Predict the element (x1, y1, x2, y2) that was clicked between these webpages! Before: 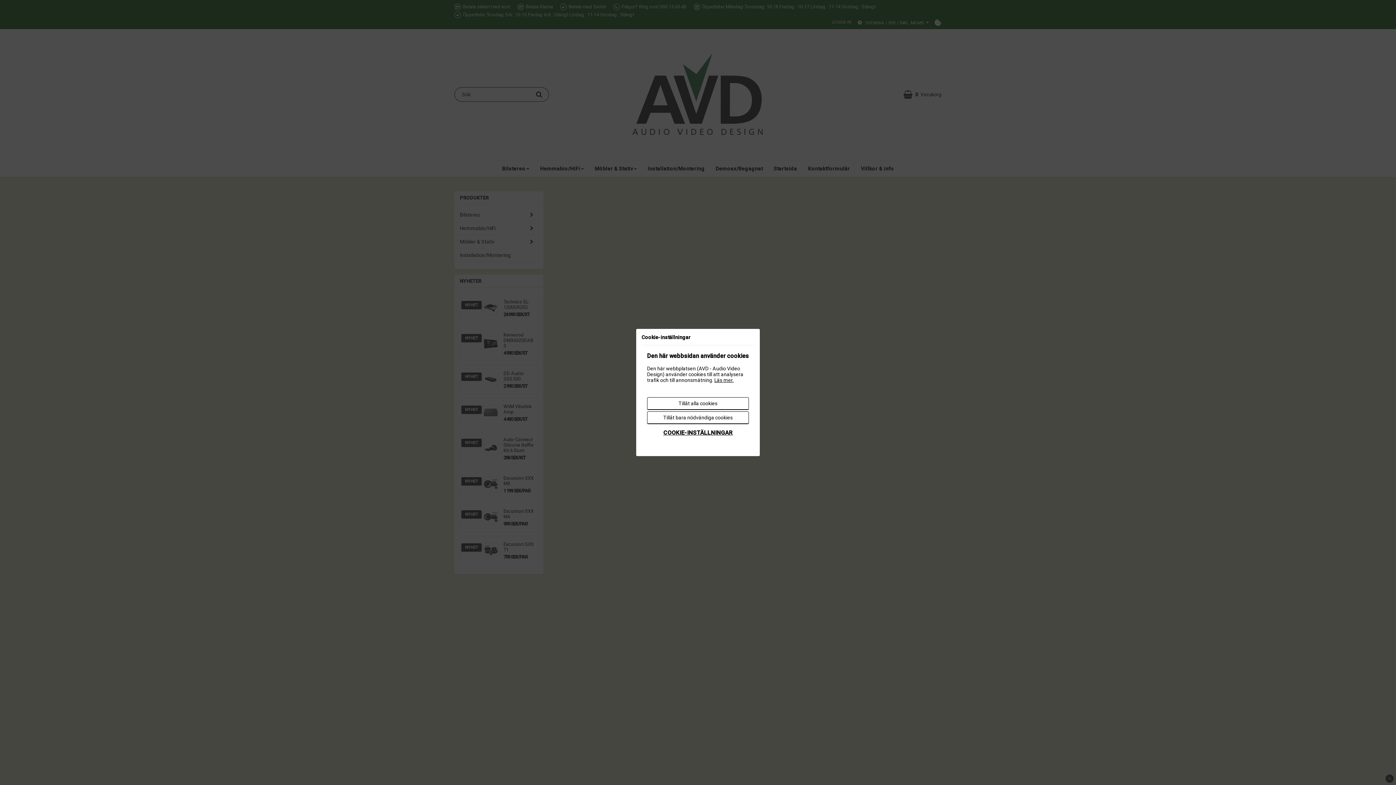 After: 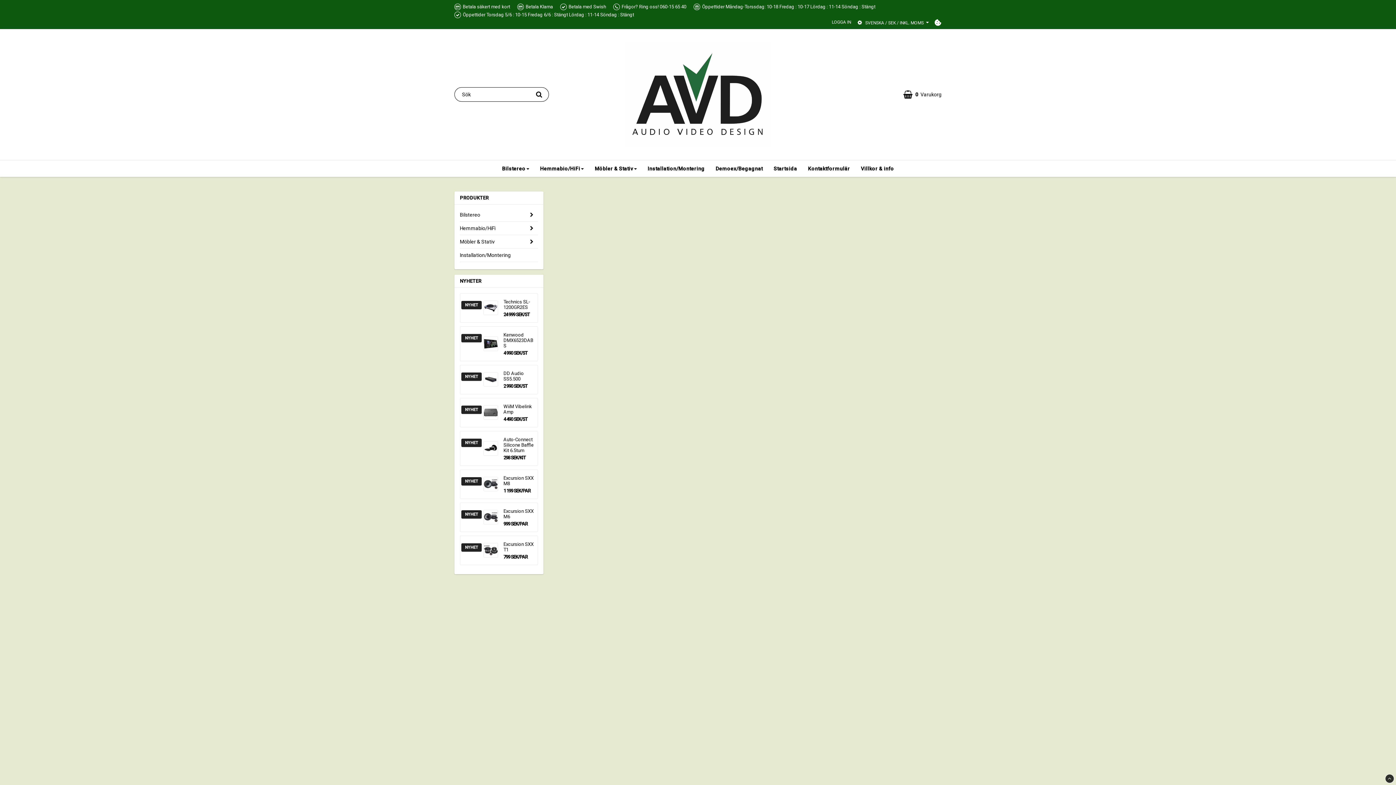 Action: bbox: (647, 397, 749, 410) label: Tillåt alla cookies